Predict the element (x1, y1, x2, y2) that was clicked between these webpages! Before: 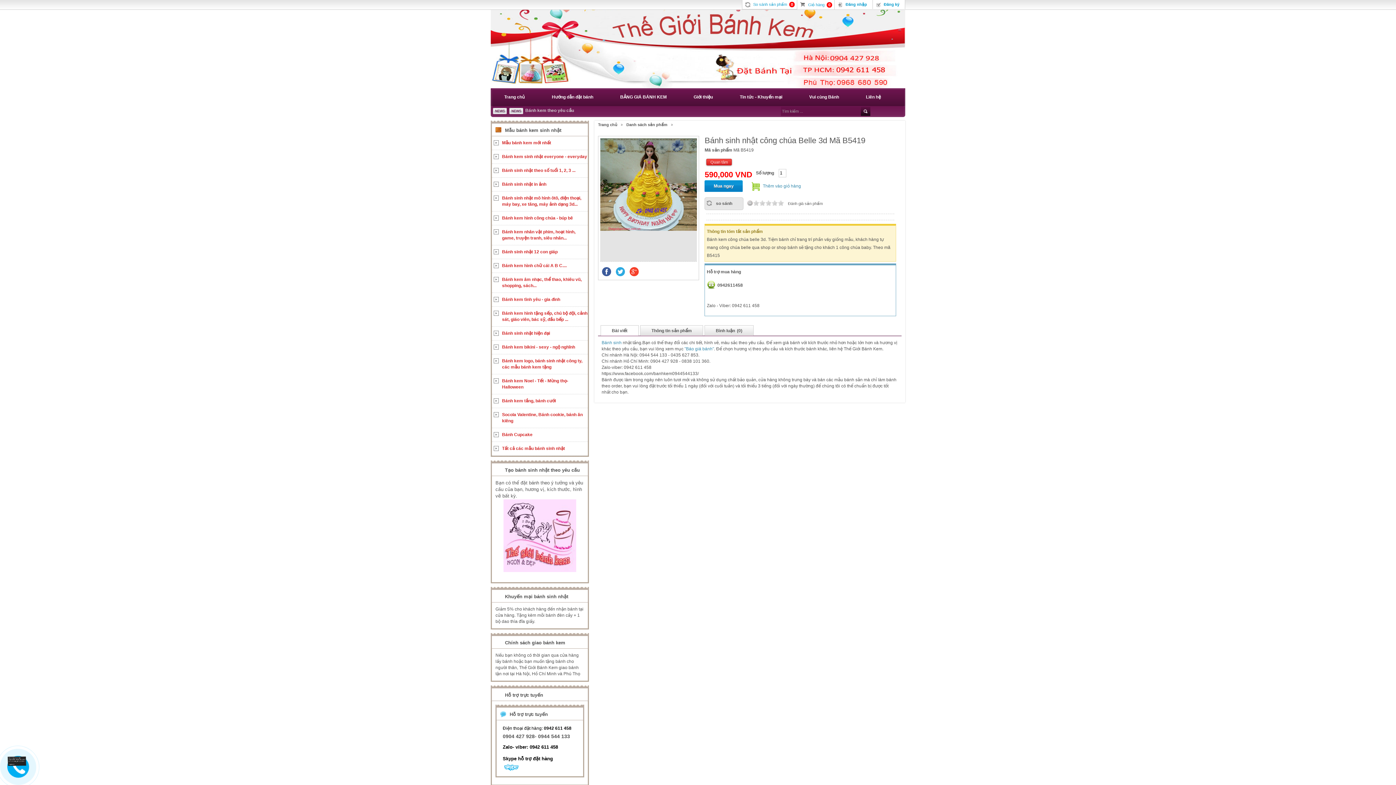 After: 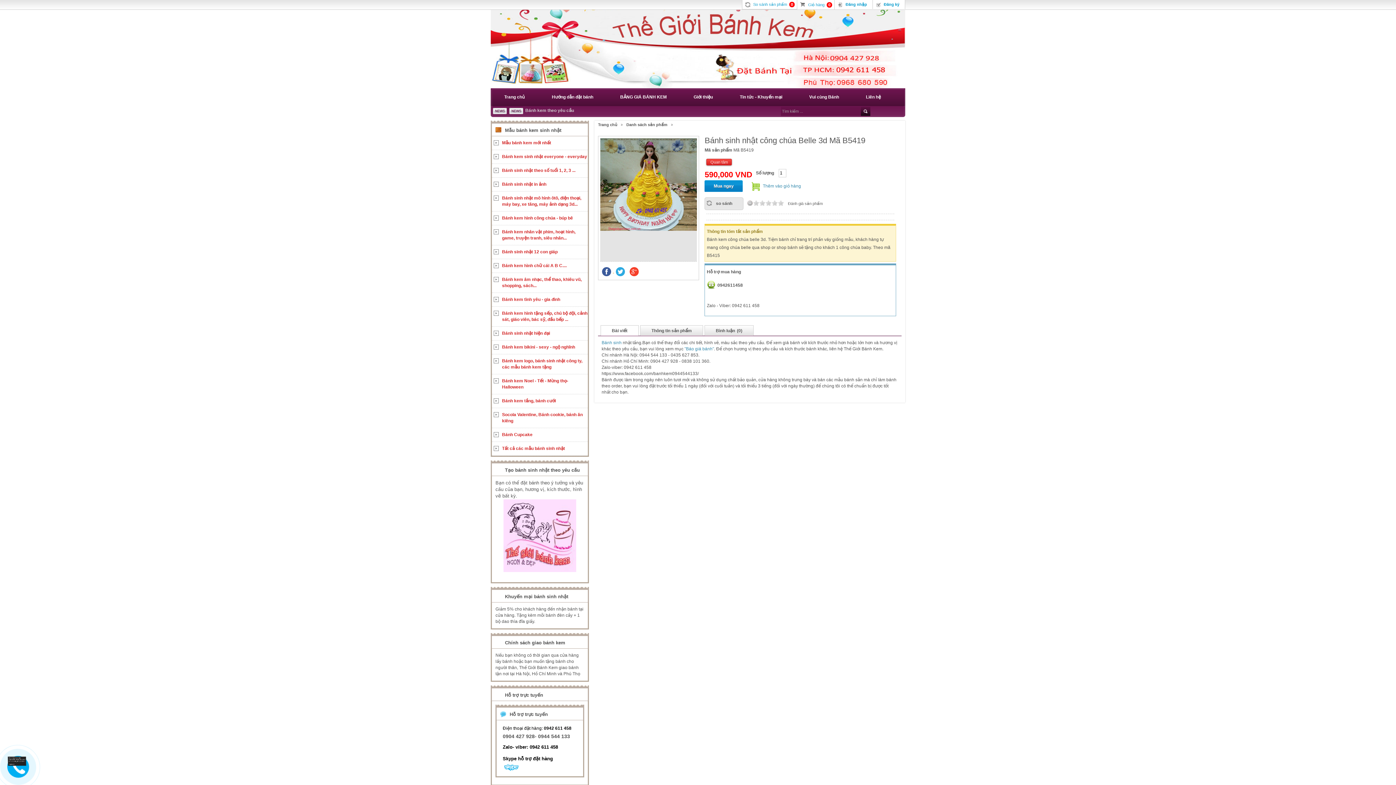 Action: bbox: (600, 268, 614, 273) label:  